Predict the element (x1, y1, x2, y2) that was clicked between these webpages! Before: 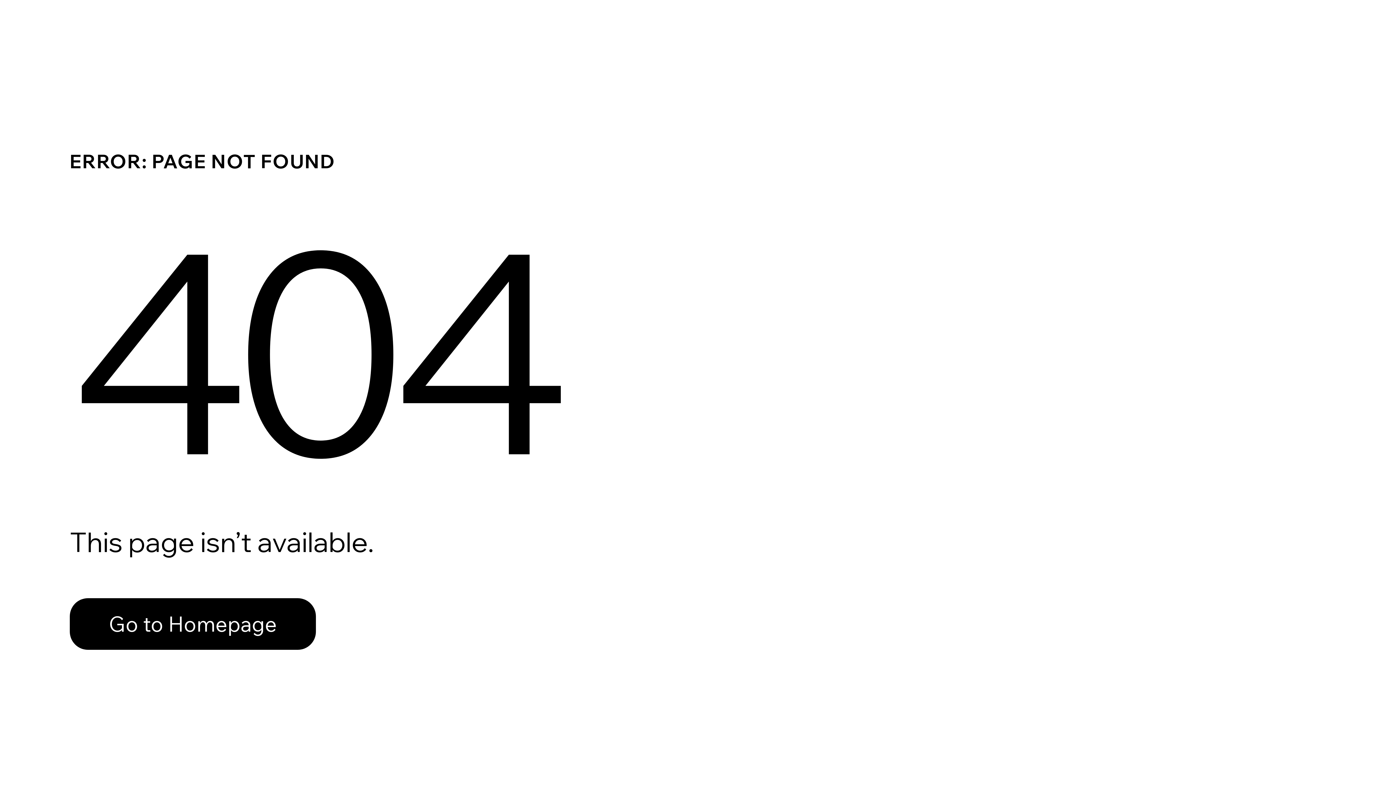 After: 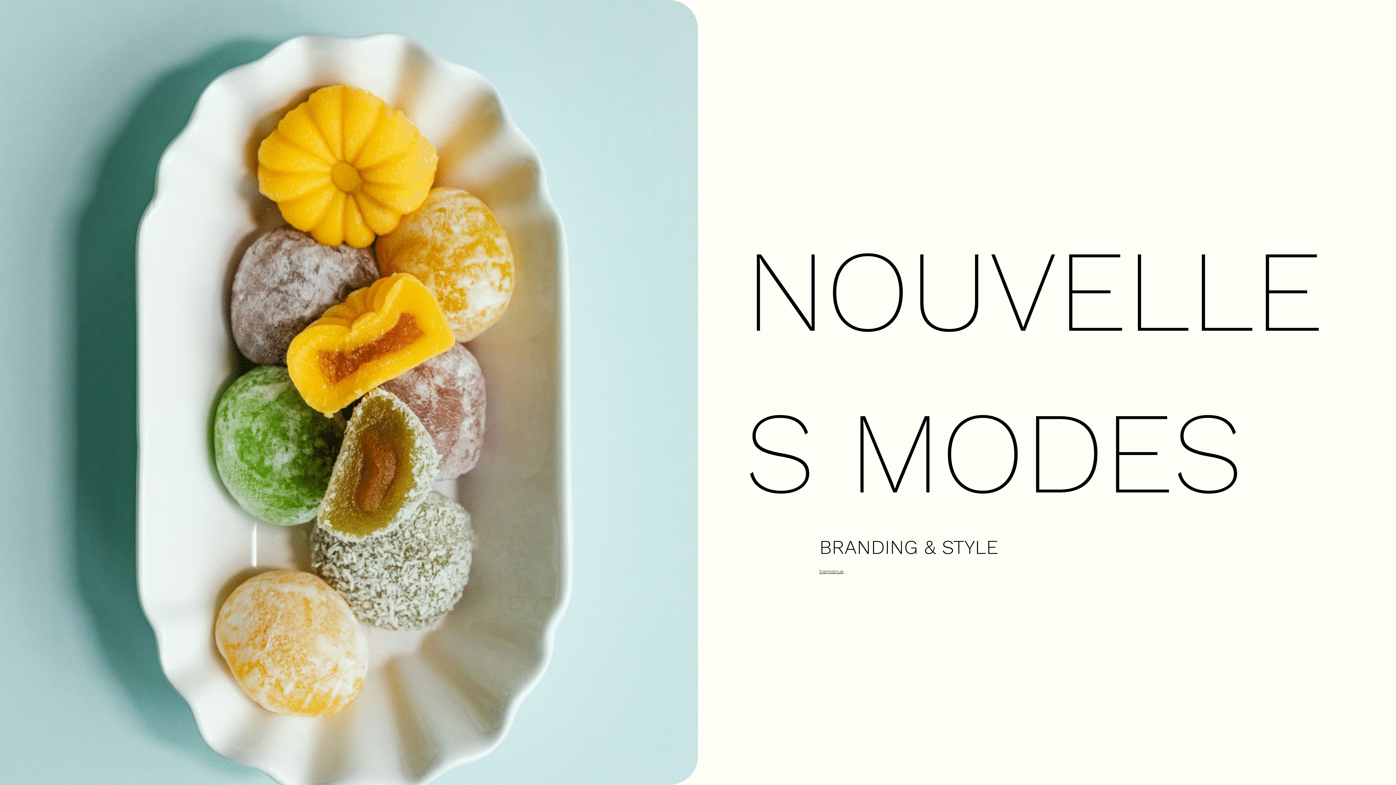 Action: bbox: (69, 598, 316, 650) label: Go to Homepage